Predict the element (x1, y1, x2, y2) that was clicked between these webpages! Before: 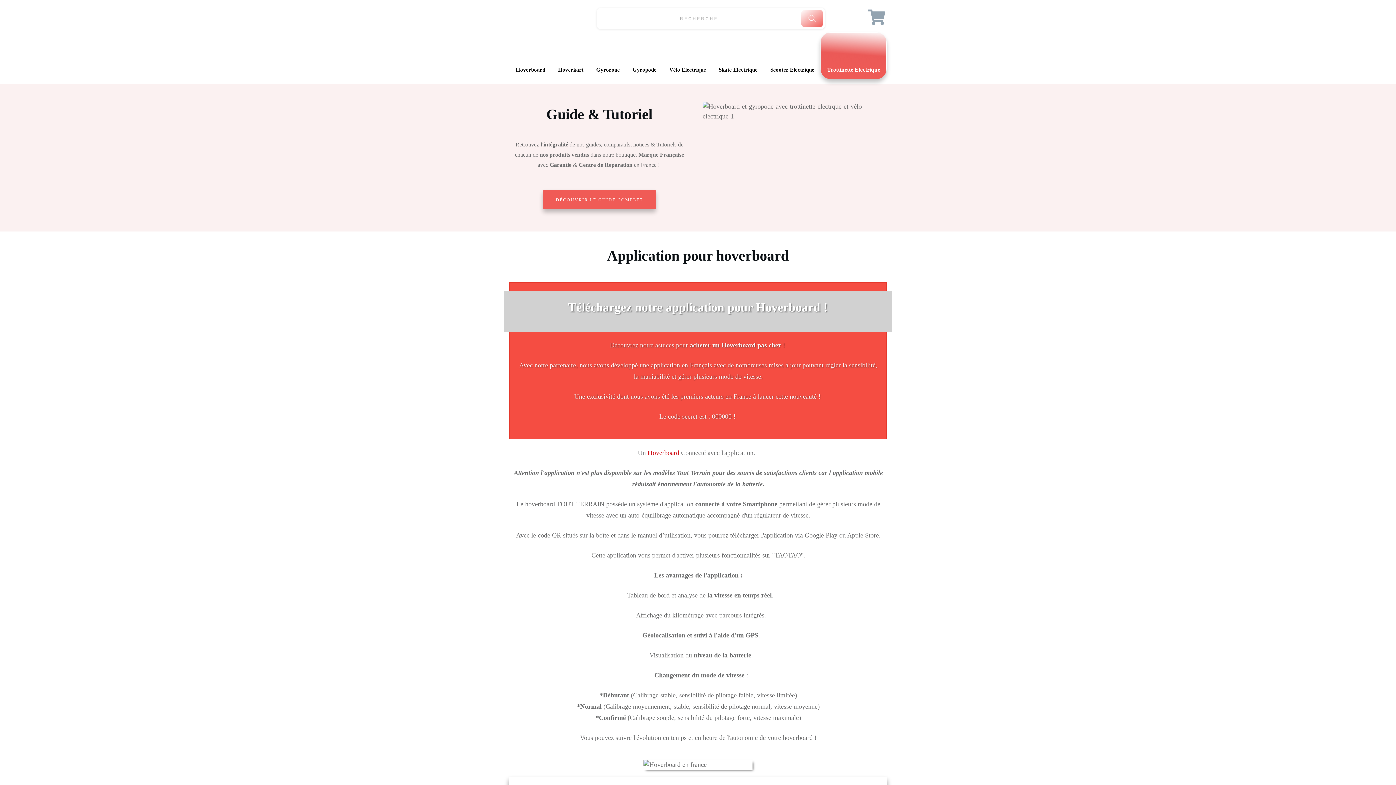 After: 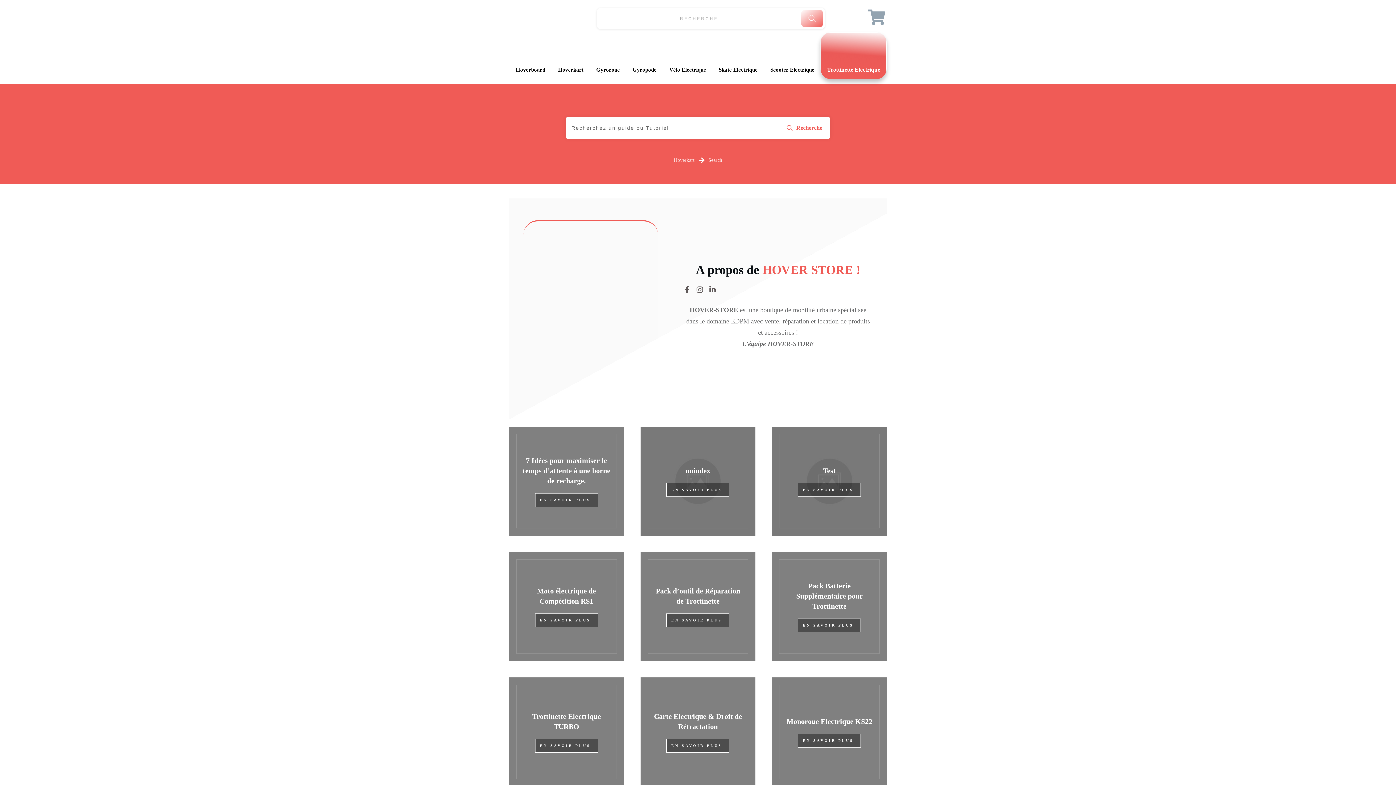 Action: bbox: (801, 9, 823, 27)